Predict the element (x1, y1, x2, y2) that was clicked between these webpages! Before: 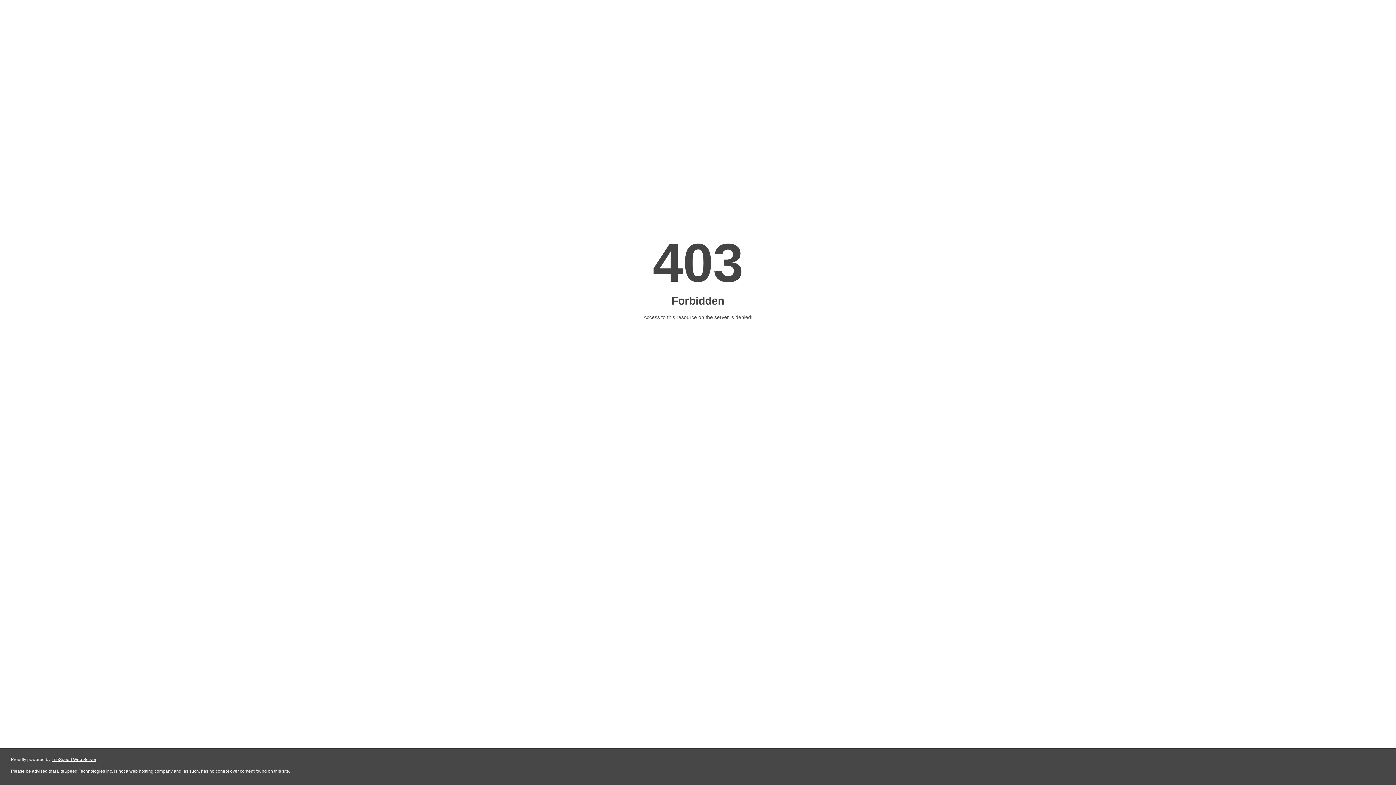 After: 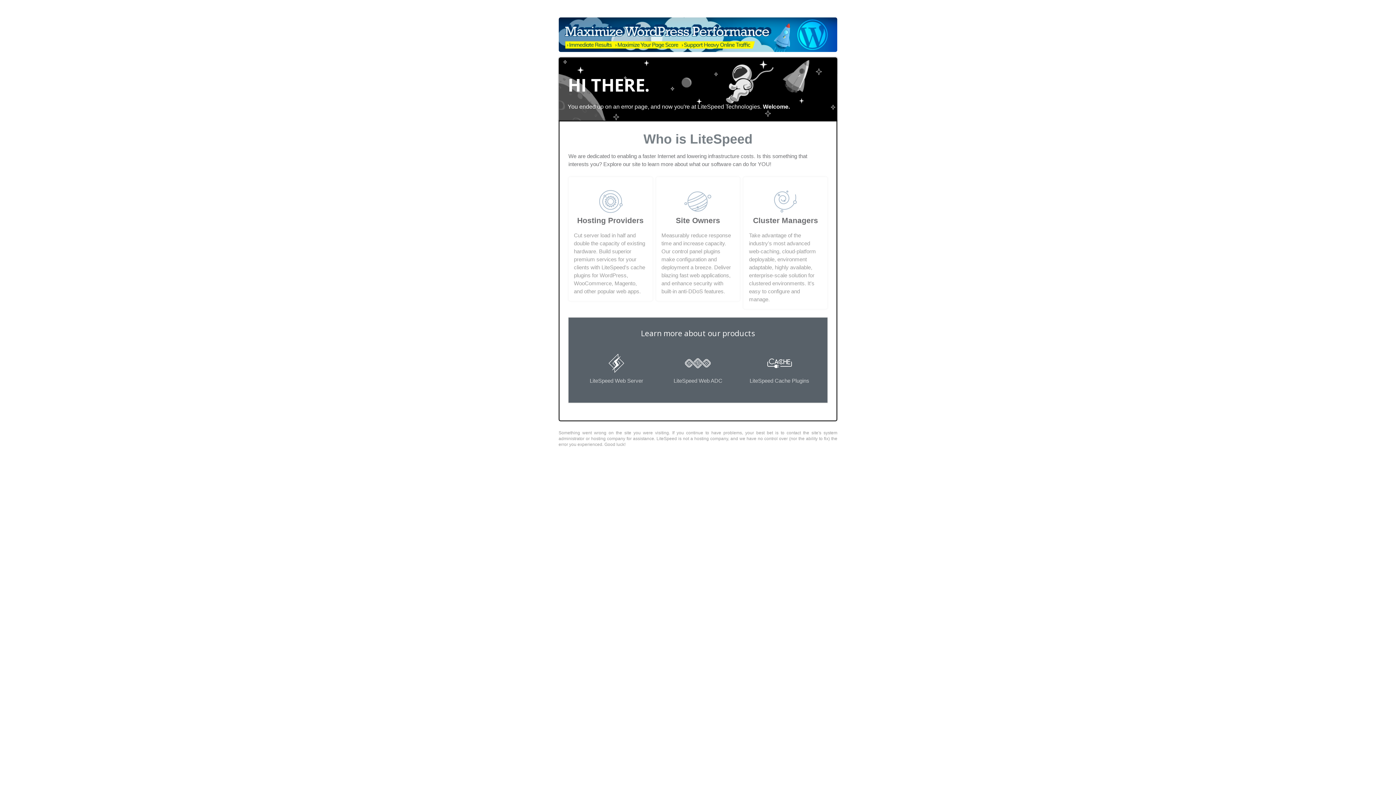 Action: bbox: (51, 757, 96, 762) label: LiteSpeed Web Server